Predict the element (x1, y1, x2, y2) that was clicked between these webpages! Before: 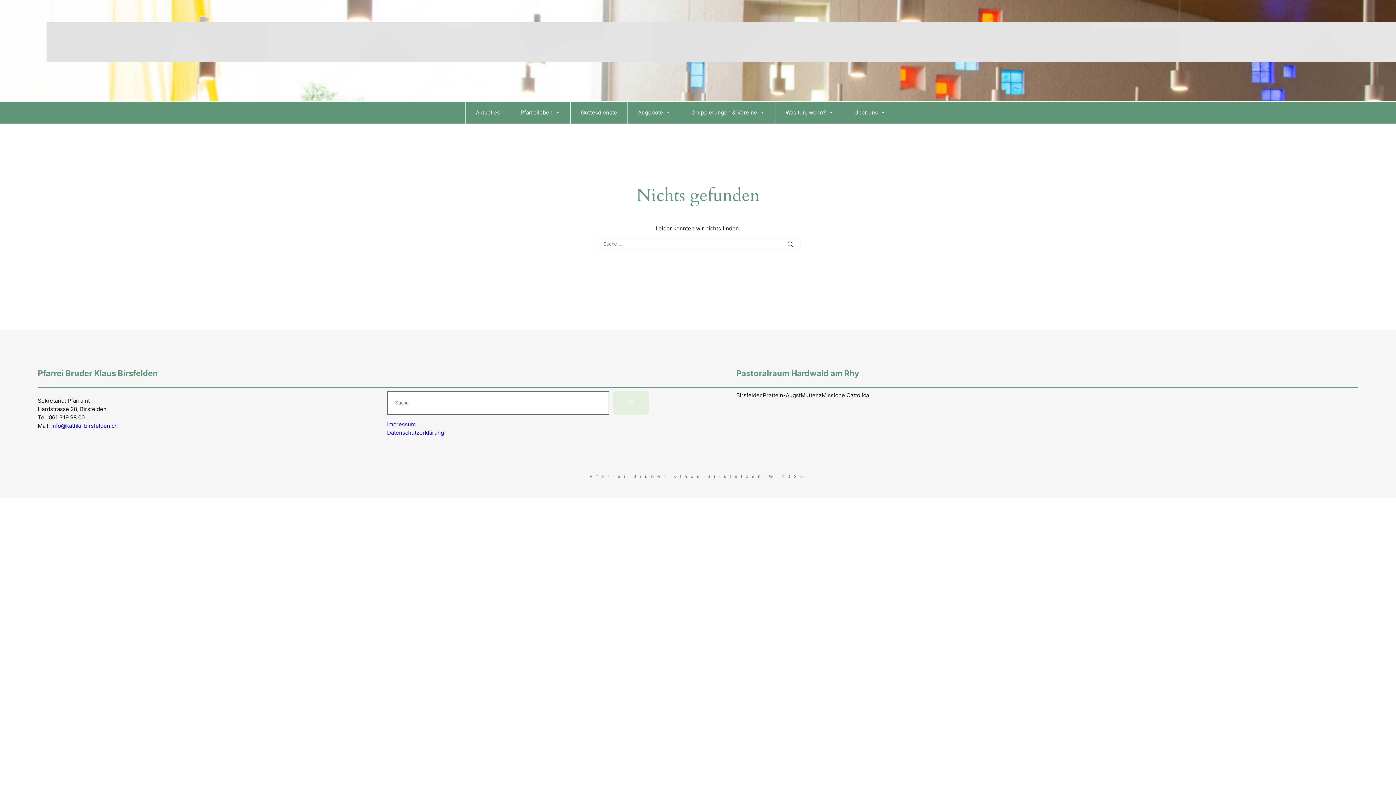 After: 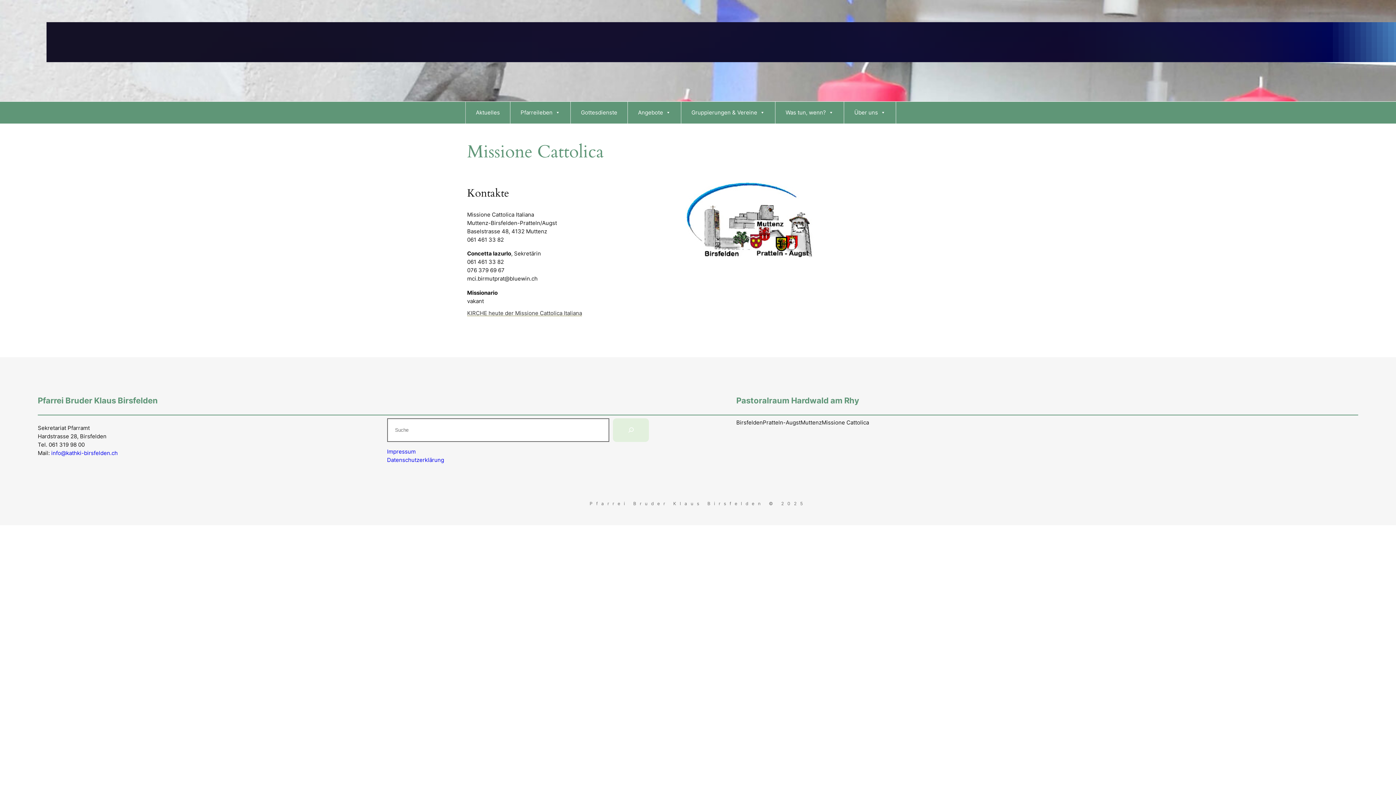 Action: label: Missione Cattolica bbox: (821, 391, 869, 399)